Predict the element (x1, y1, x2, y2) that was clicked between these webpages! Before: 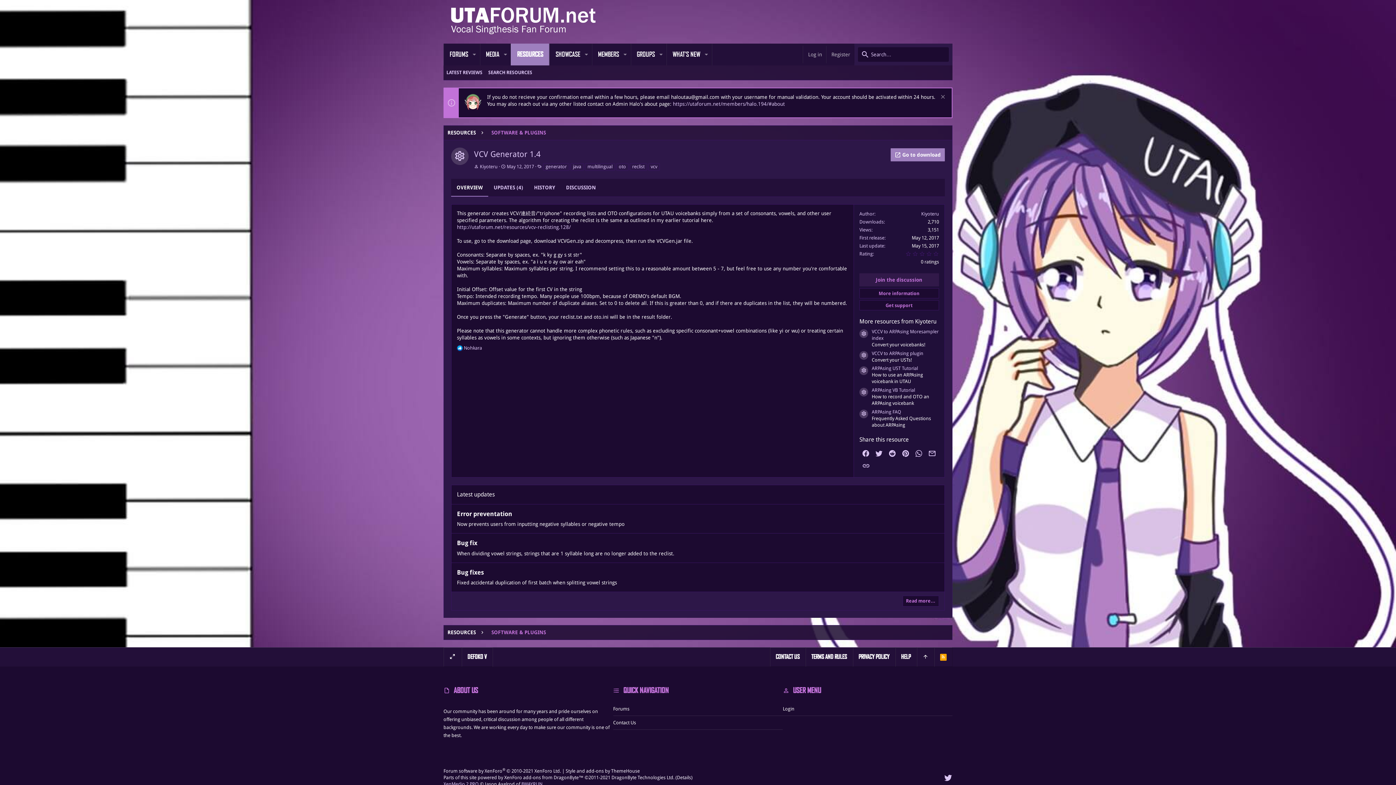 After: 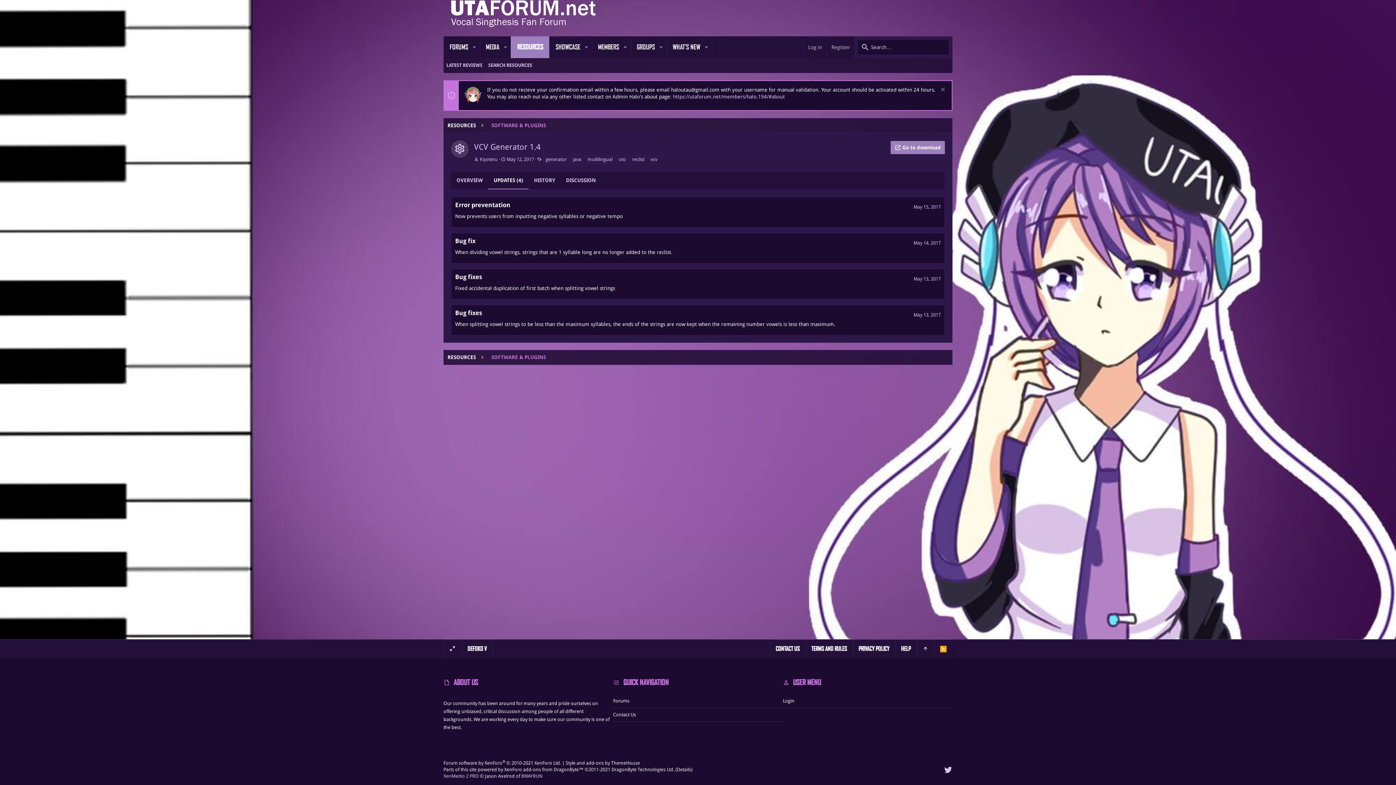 Action: bbox: (457, 510, 512, 517) label: Error preventation